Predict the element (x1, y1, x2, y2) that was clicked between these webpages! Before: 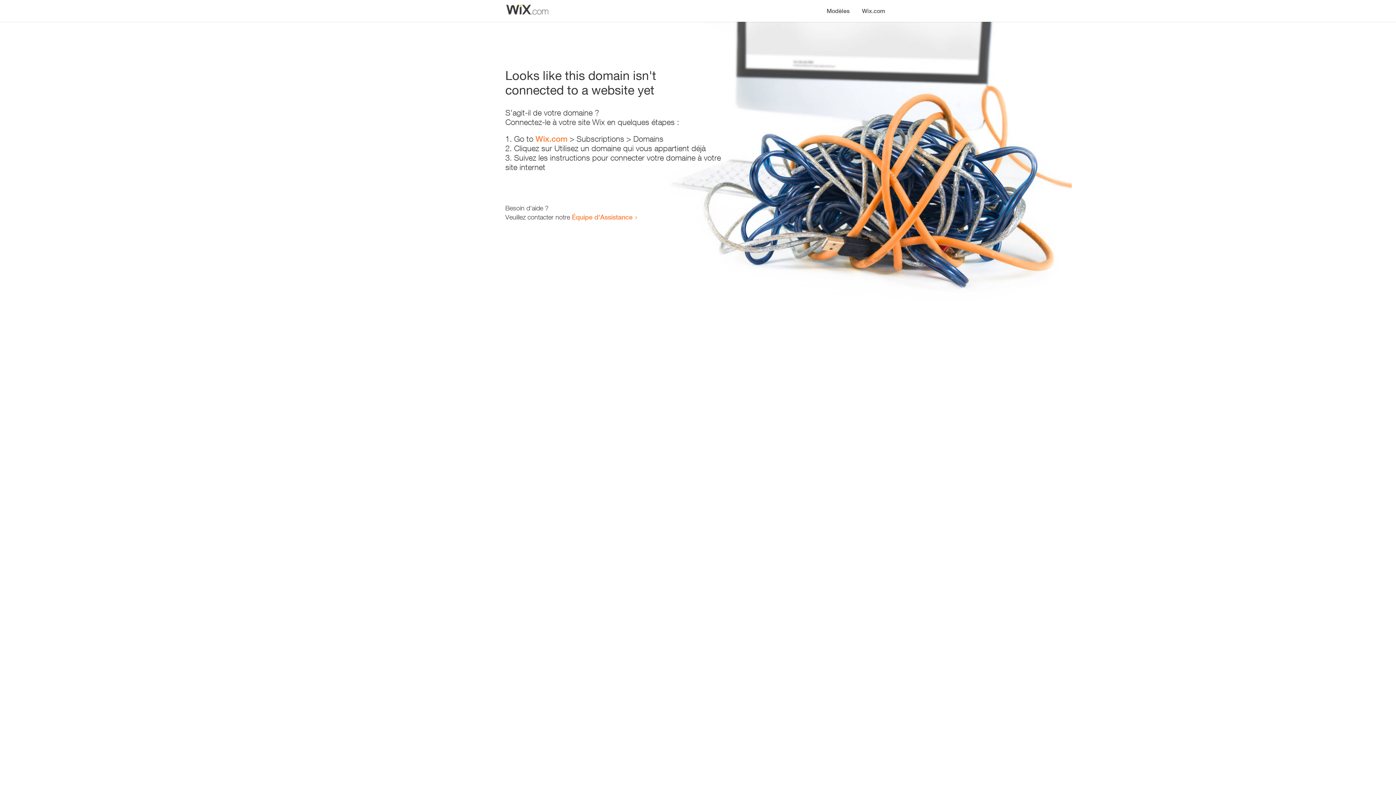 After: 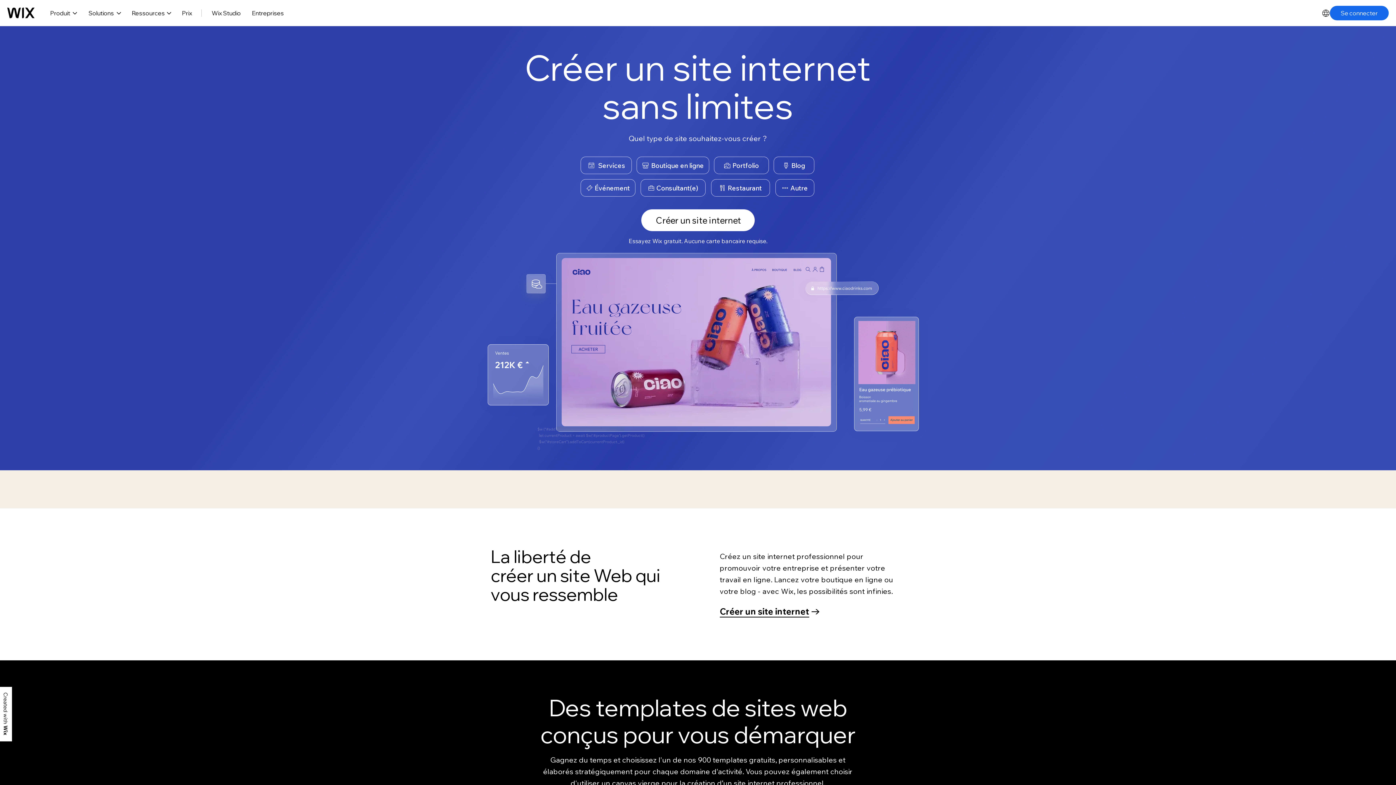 Action: label: Wix.com bbox: (535, 134, 567, 143)